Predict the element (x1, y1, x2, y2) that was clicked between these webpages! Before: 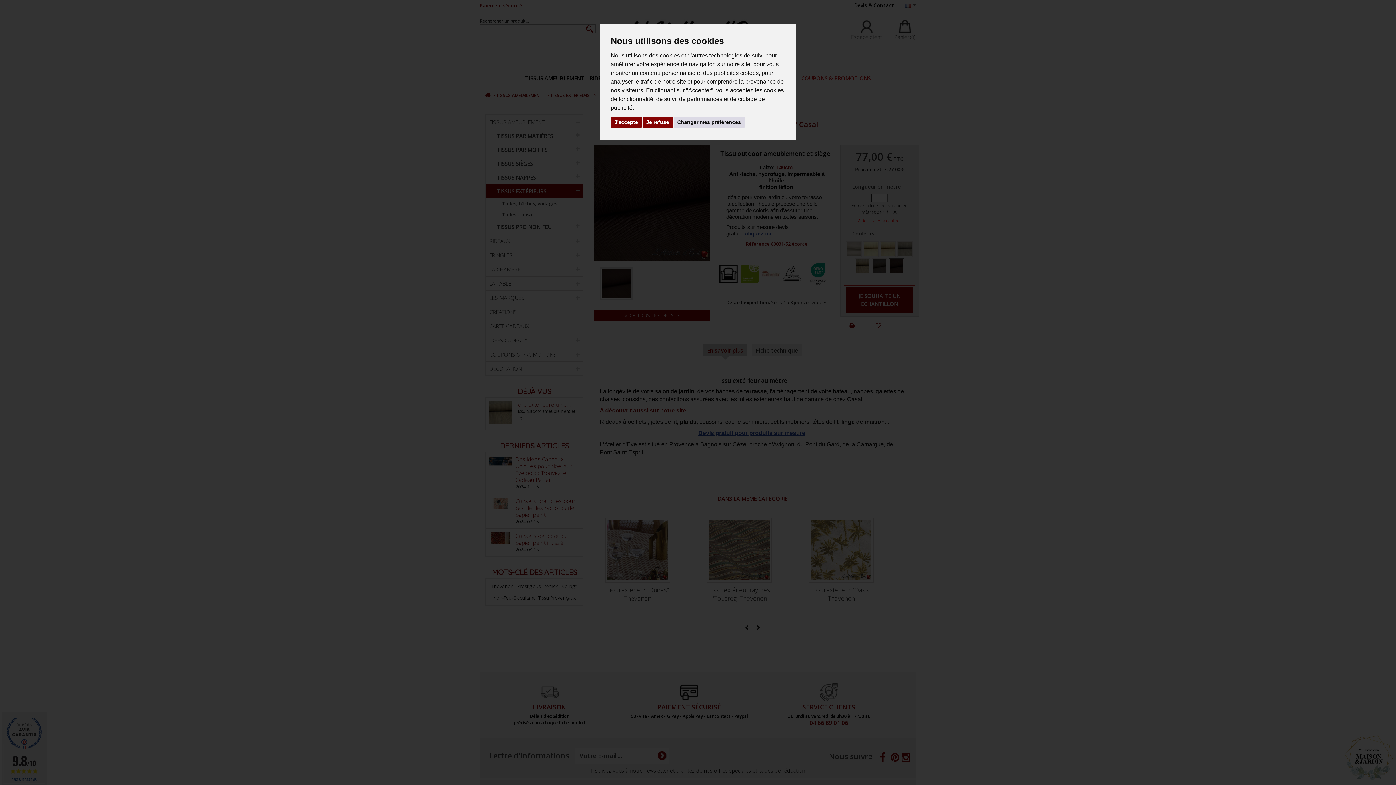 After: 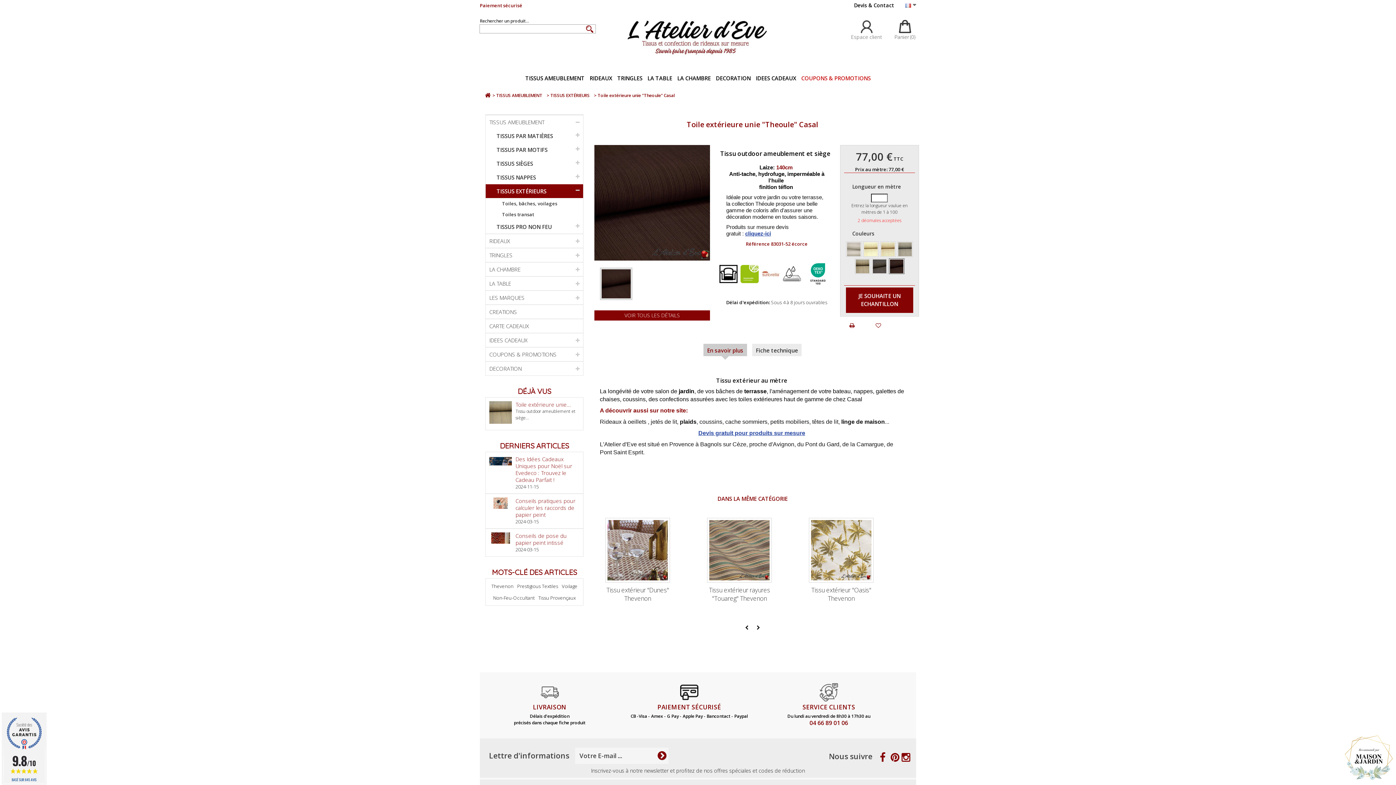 Action: bbox: (642, 116, 672, 128) label: Je refuse